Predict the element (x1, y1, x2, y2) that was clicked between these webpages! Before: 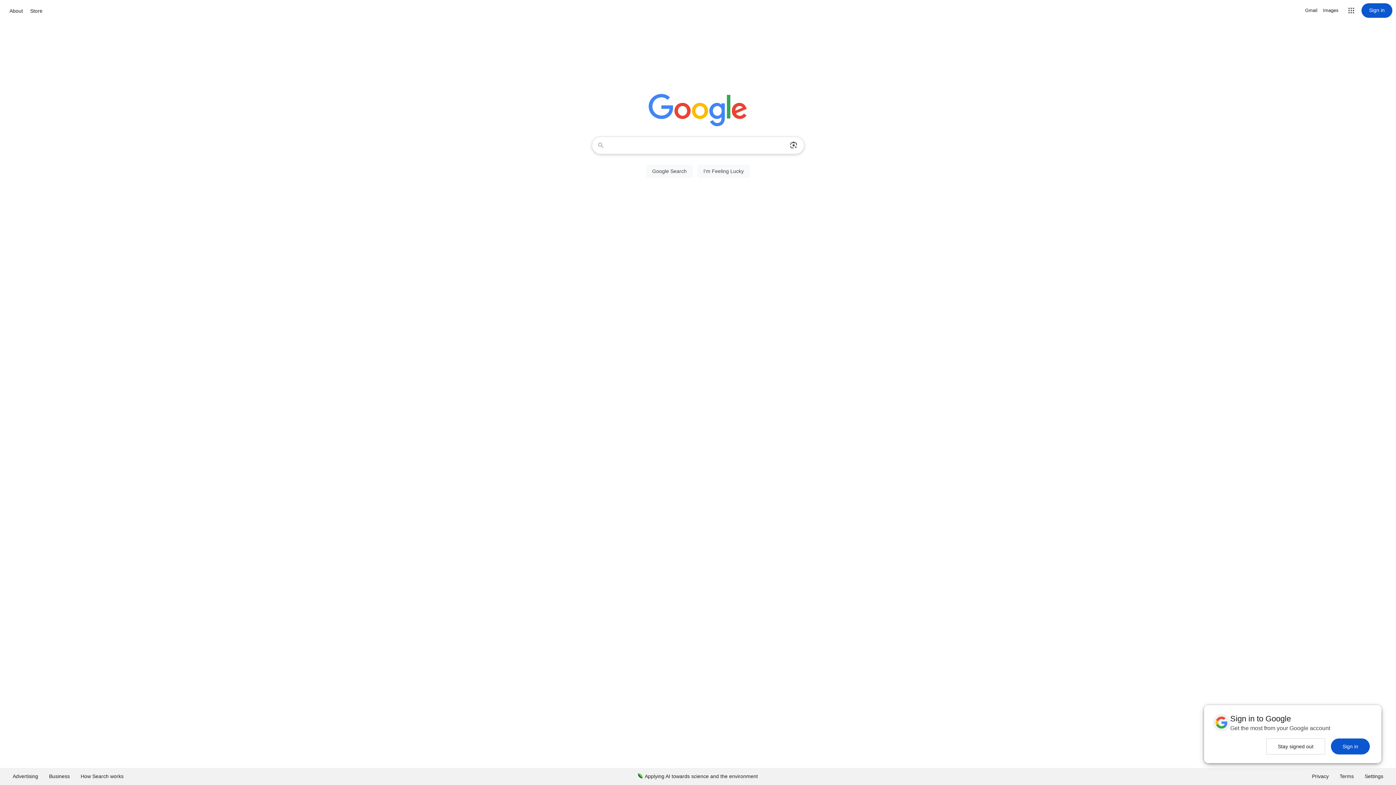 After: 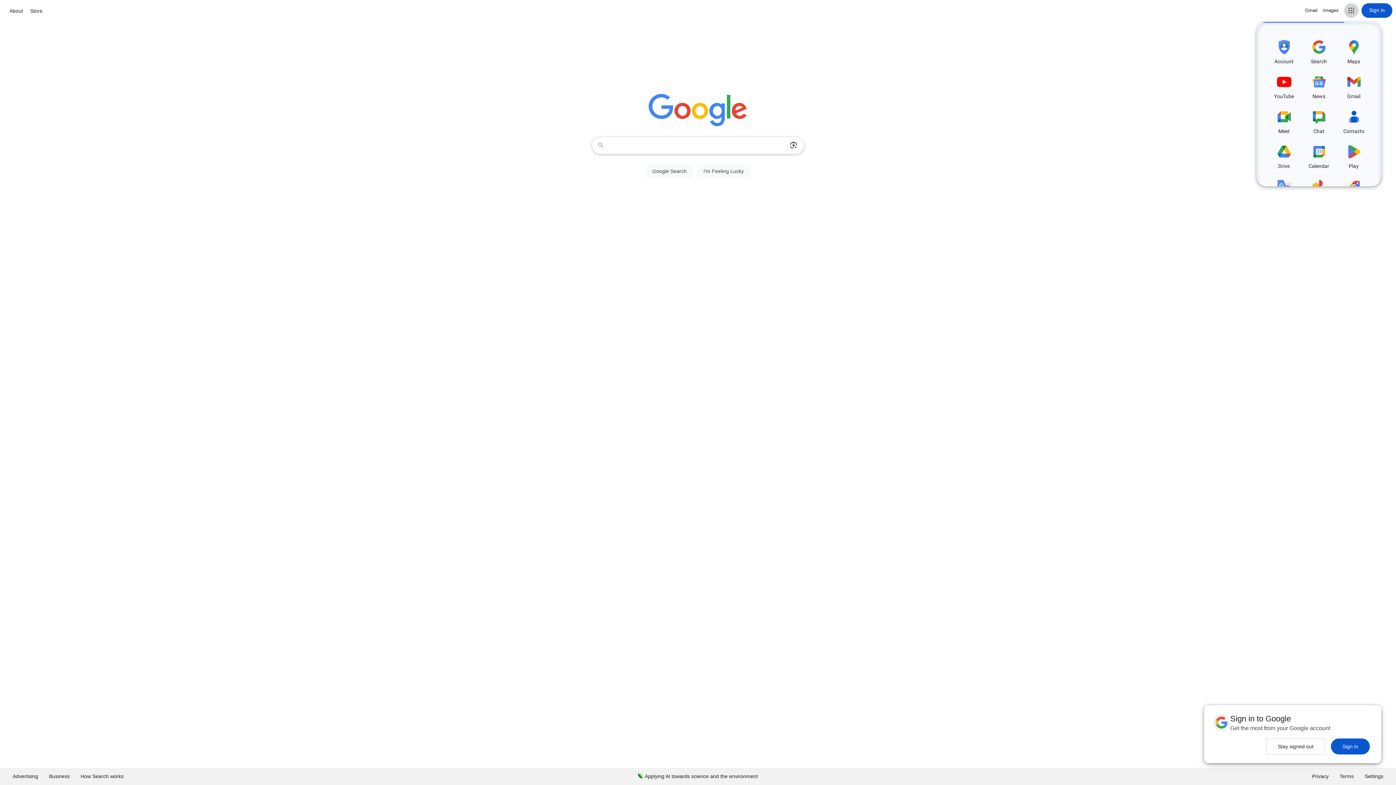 Action: bbox: (1344, 3, 1358, 17) label: Google apps